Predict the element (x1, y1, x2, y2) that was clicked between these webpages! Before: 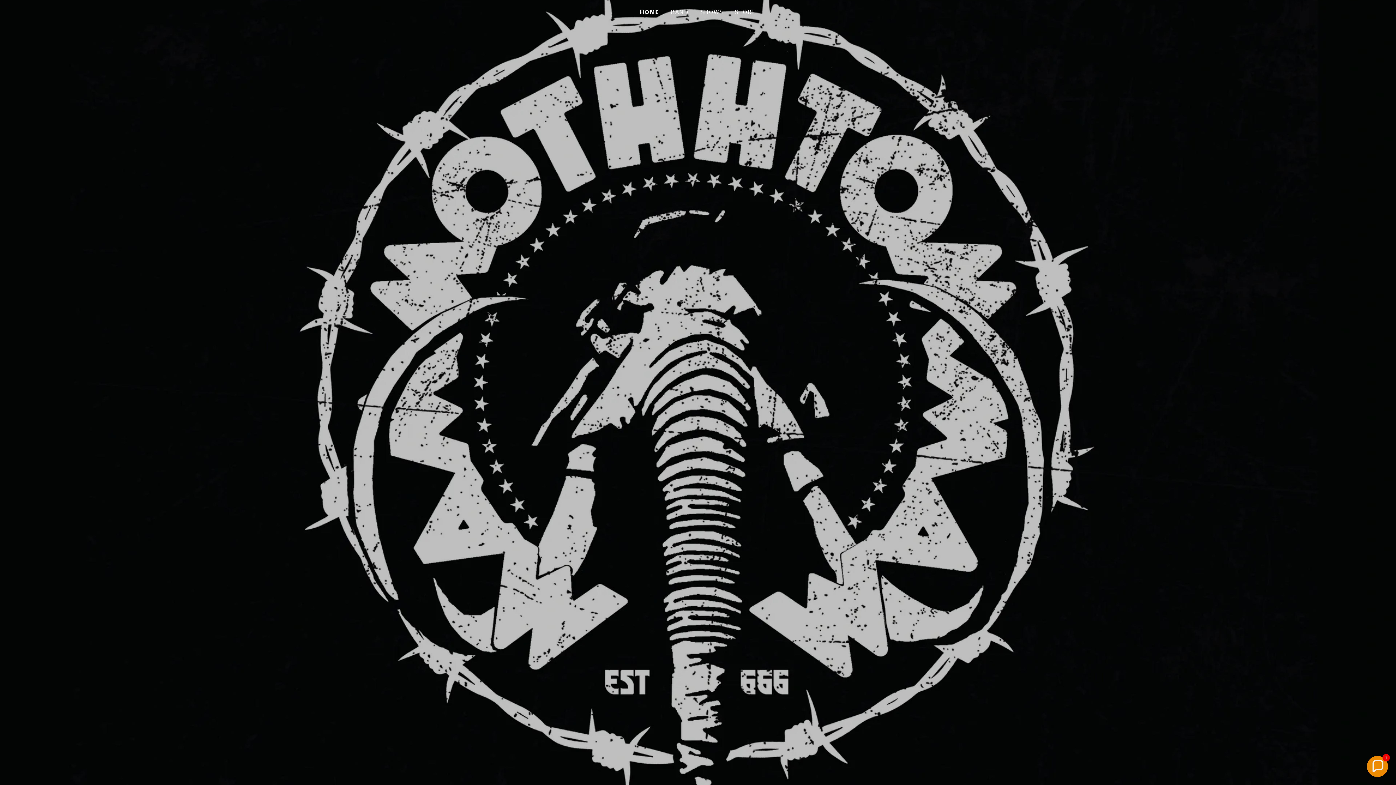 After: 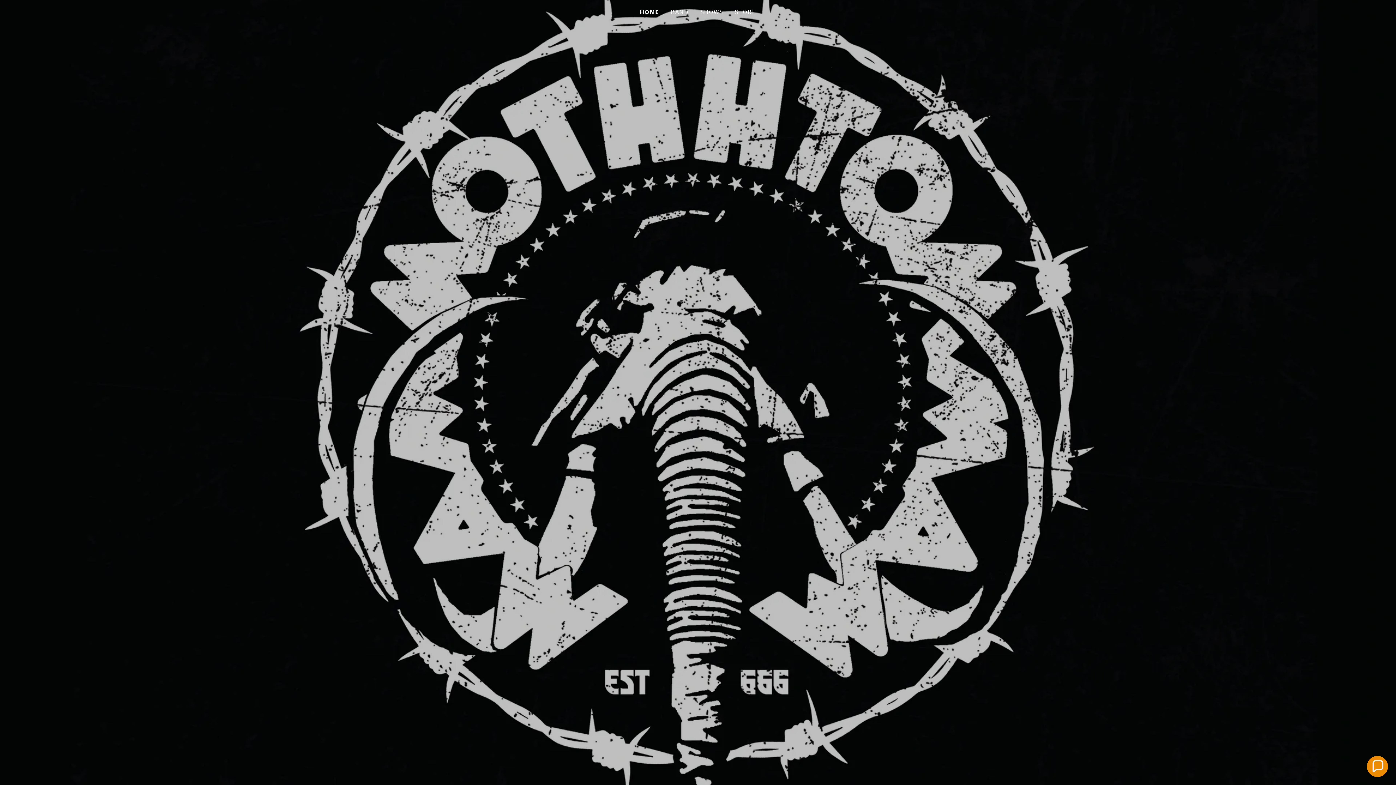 Action: label: HOME bbox: (639, 7, 659, 16)